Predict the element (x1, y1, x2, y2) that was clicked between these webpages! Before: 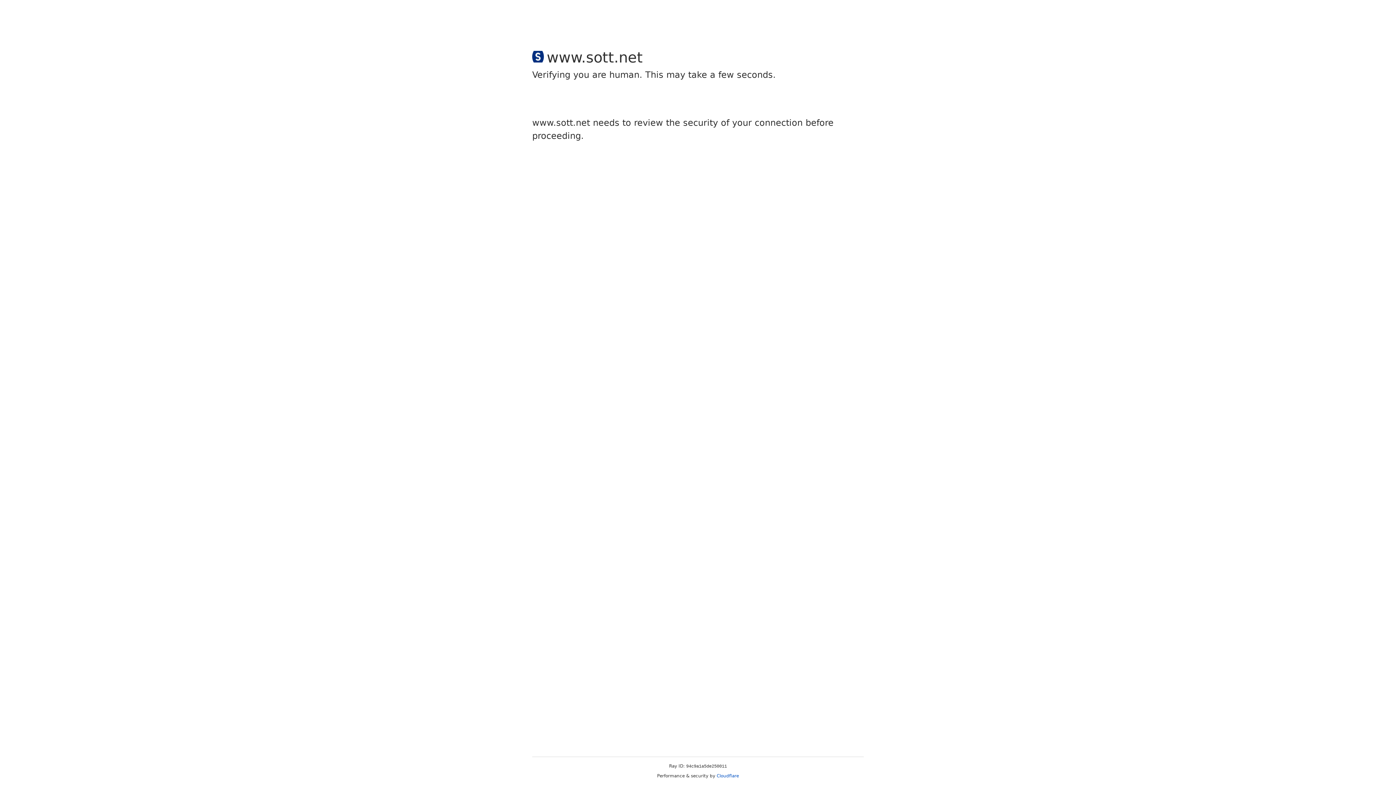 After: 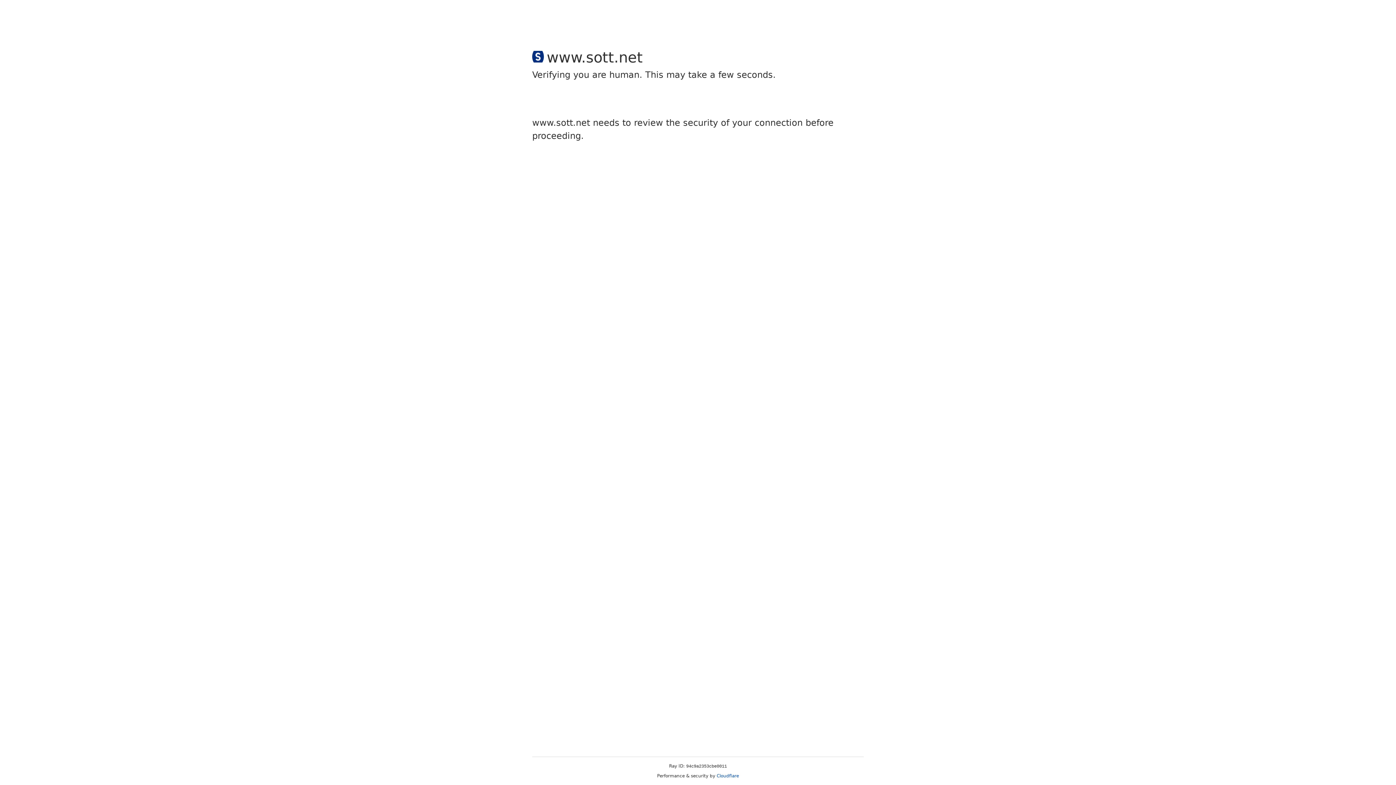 Action: label: Cloudflare bbox: (716, 773, 739, 778)